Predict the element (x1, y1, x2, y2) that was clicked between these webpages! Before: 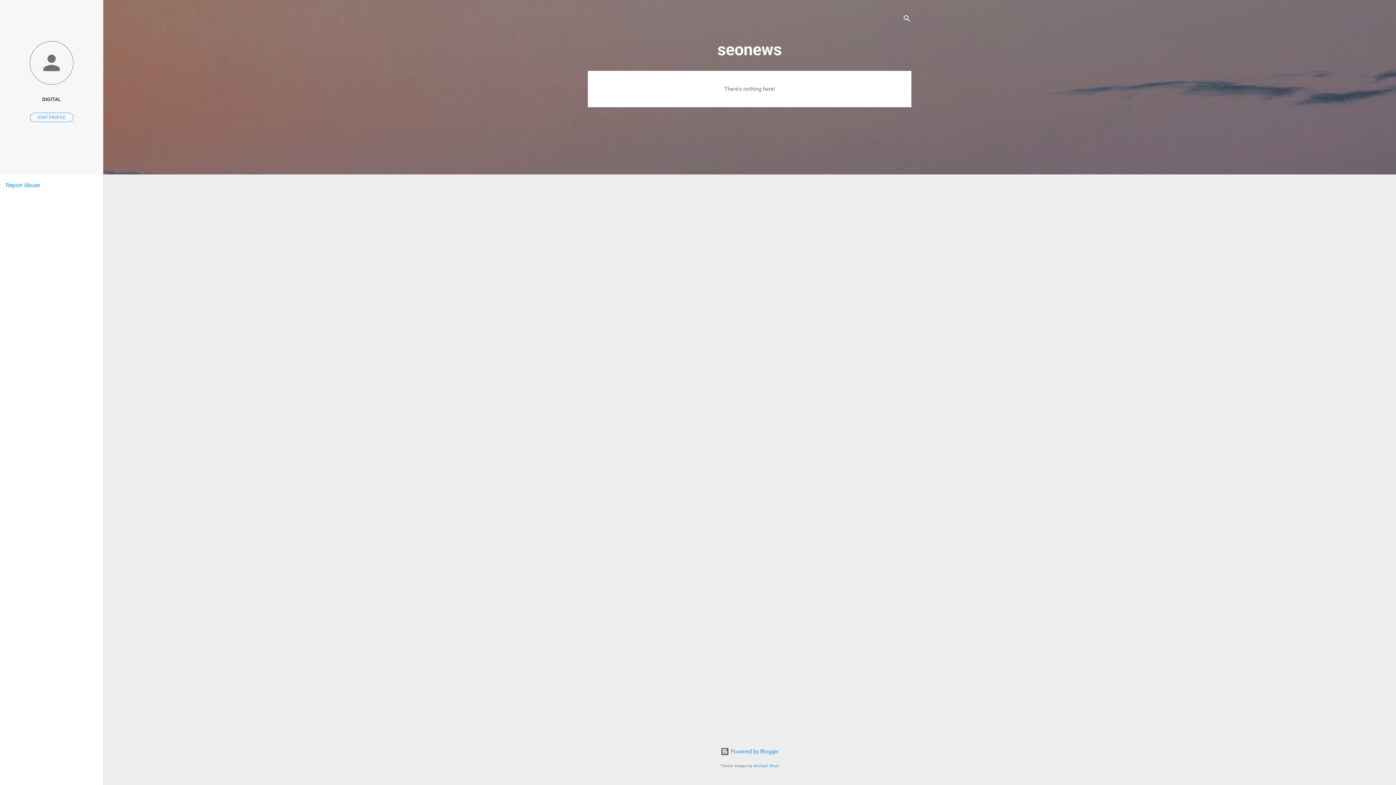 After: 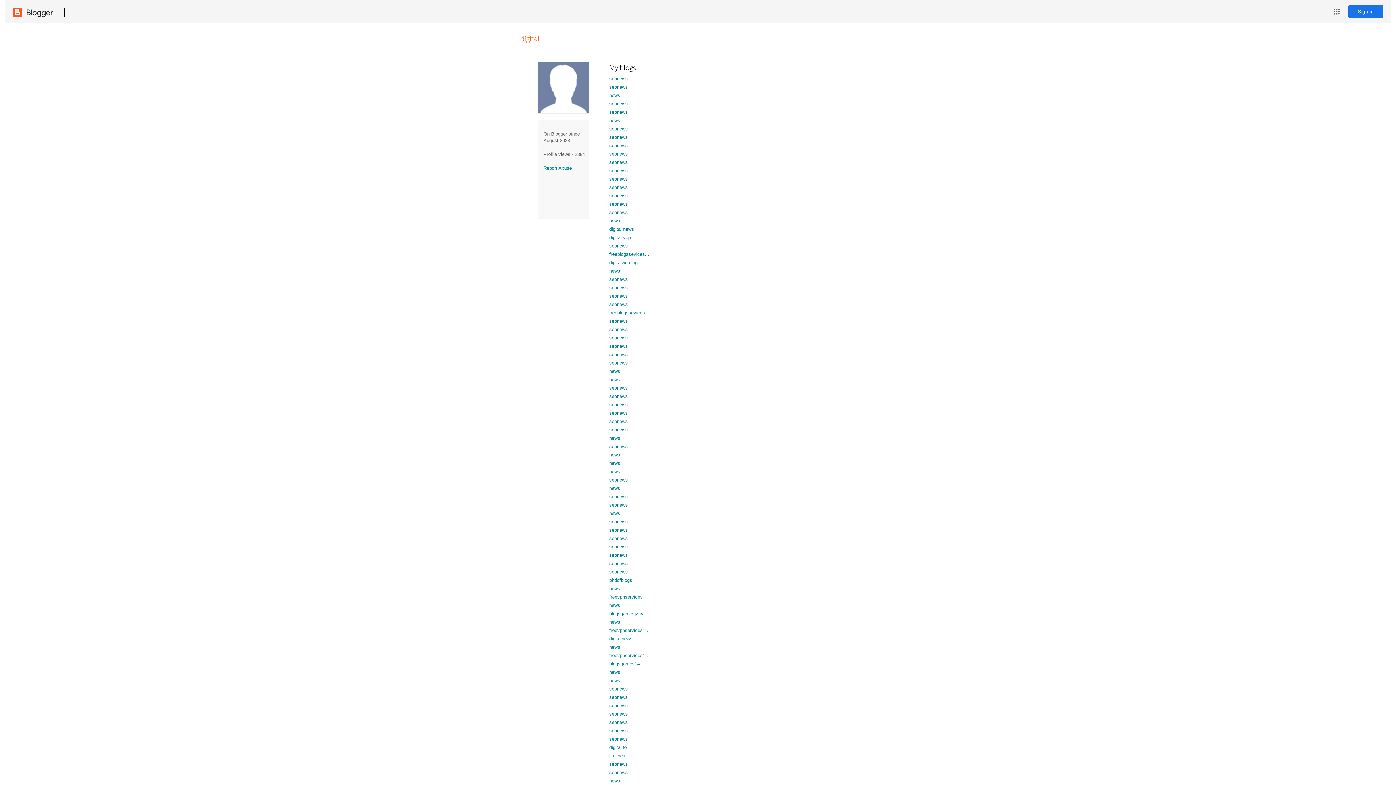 Action: label: DIGITAL bbox: (0, 91, 103, 107)